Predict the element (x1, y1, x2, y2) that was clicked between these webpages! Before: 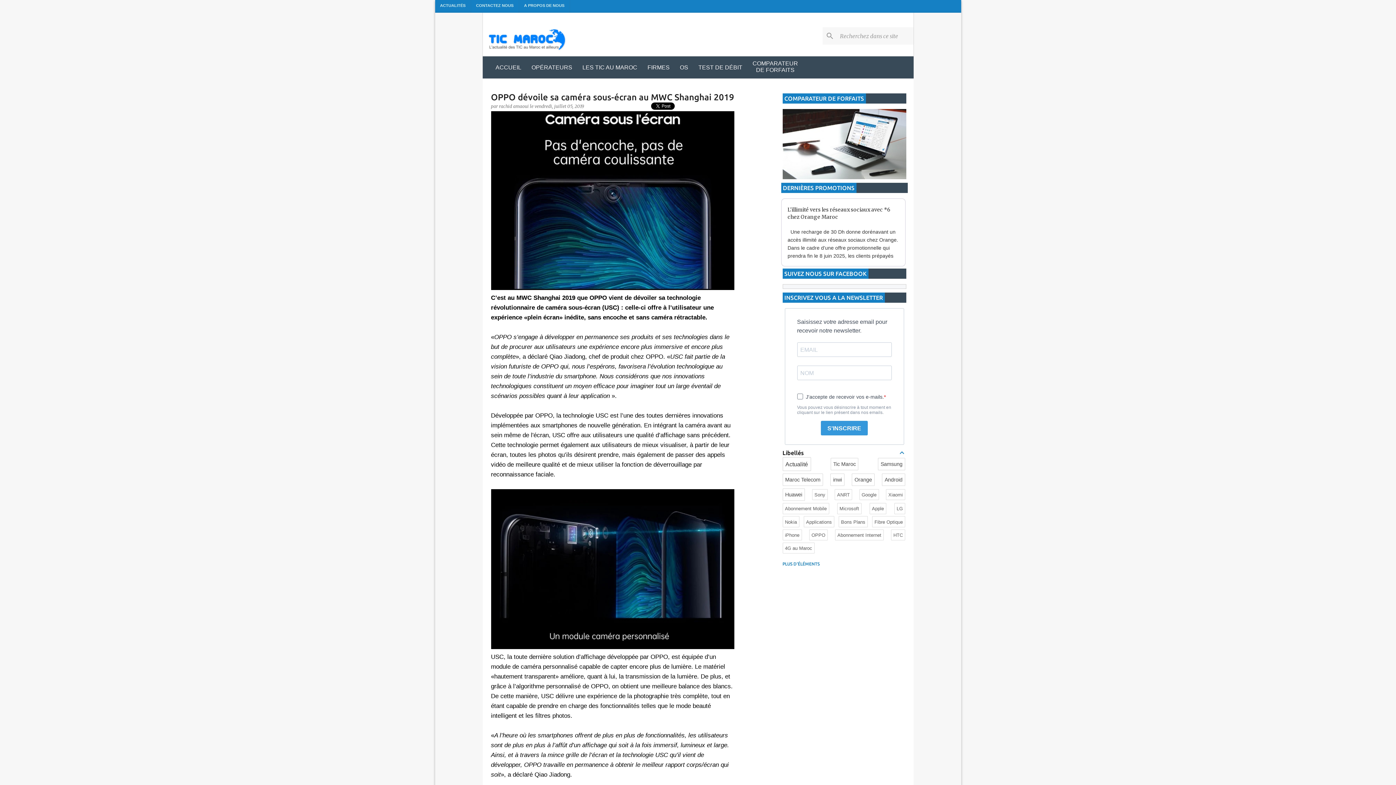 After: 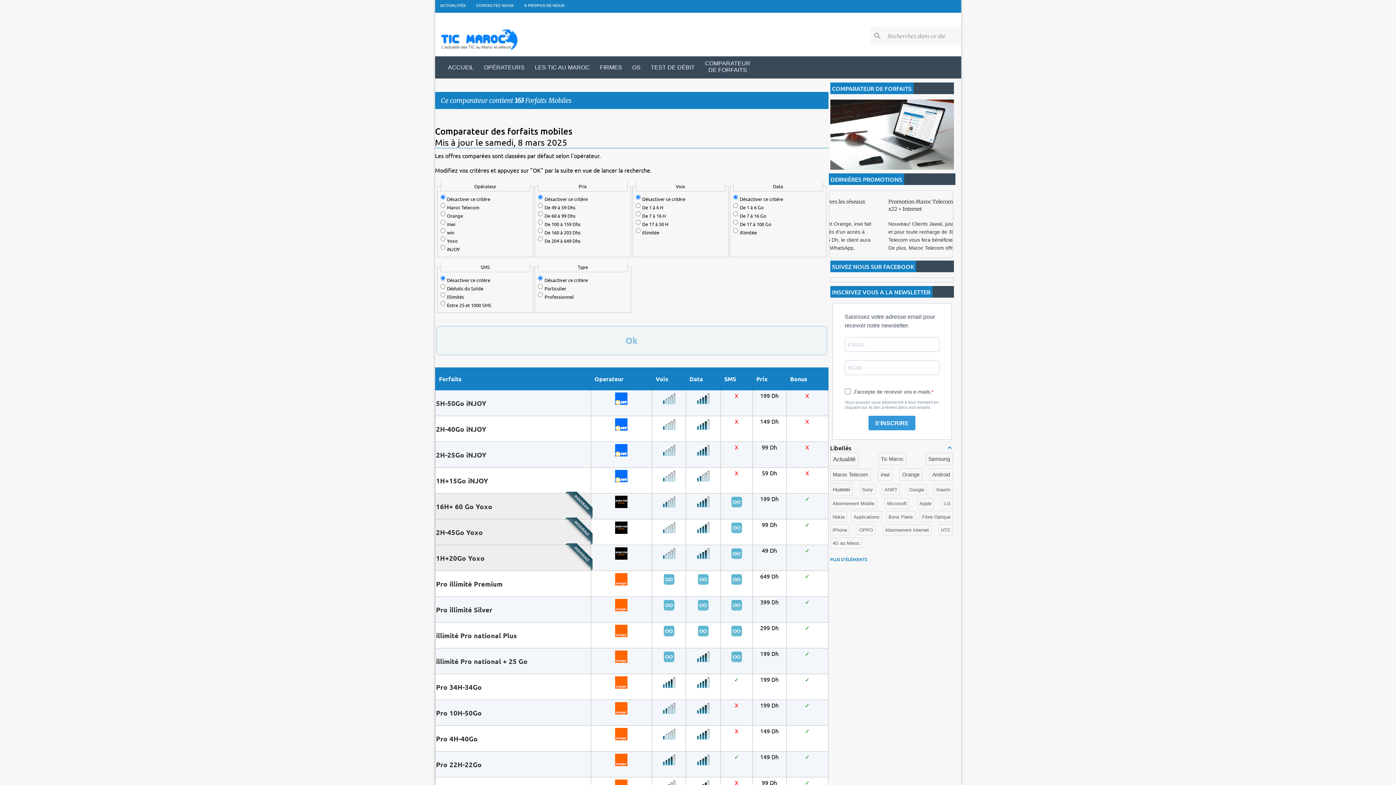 Action: bbox: (747, 56, 803, 78) label: COMPARATEUR
DE FORFAITS